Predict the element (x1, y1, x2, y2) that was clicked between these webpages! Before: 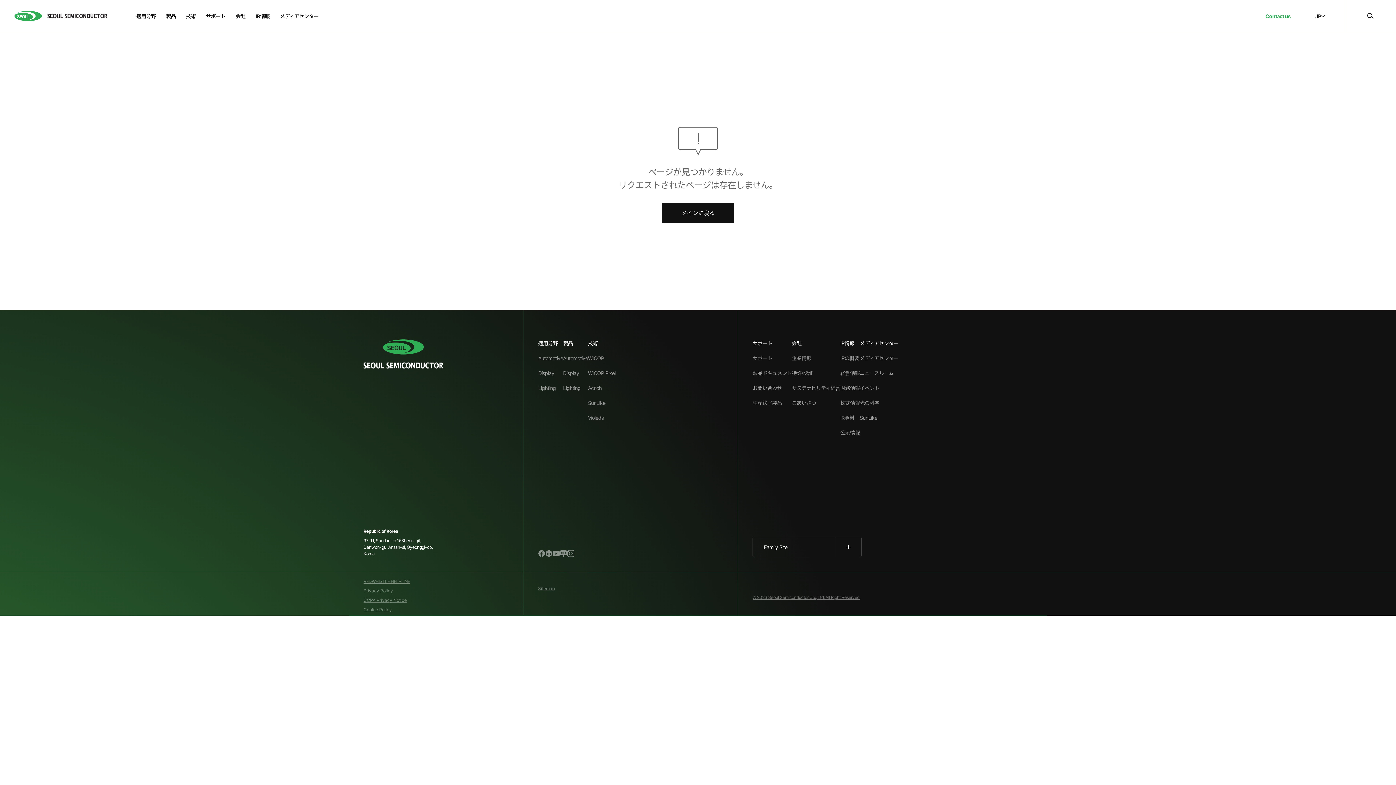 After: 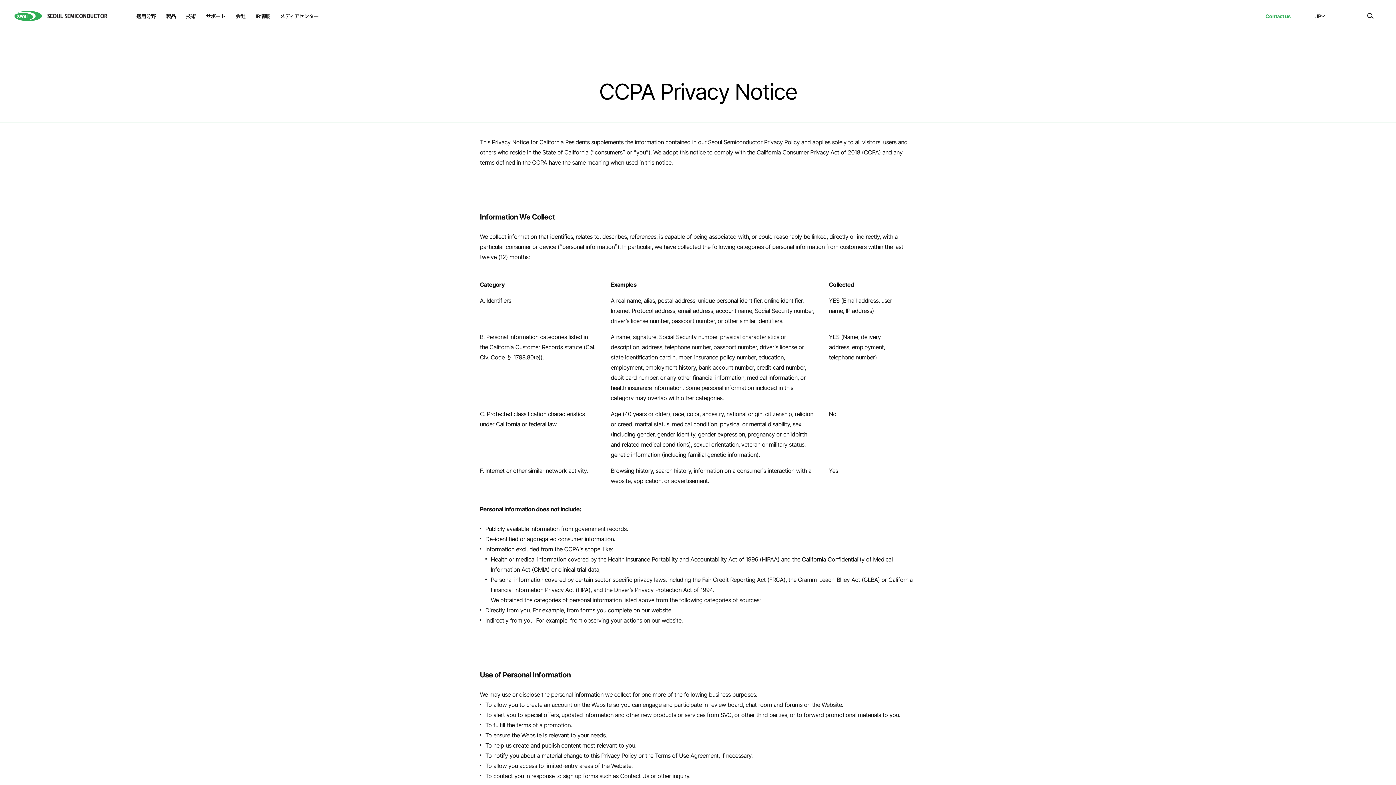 Action: label: CCPA Privacy Notice bbox: (363, 597, 406, 604)